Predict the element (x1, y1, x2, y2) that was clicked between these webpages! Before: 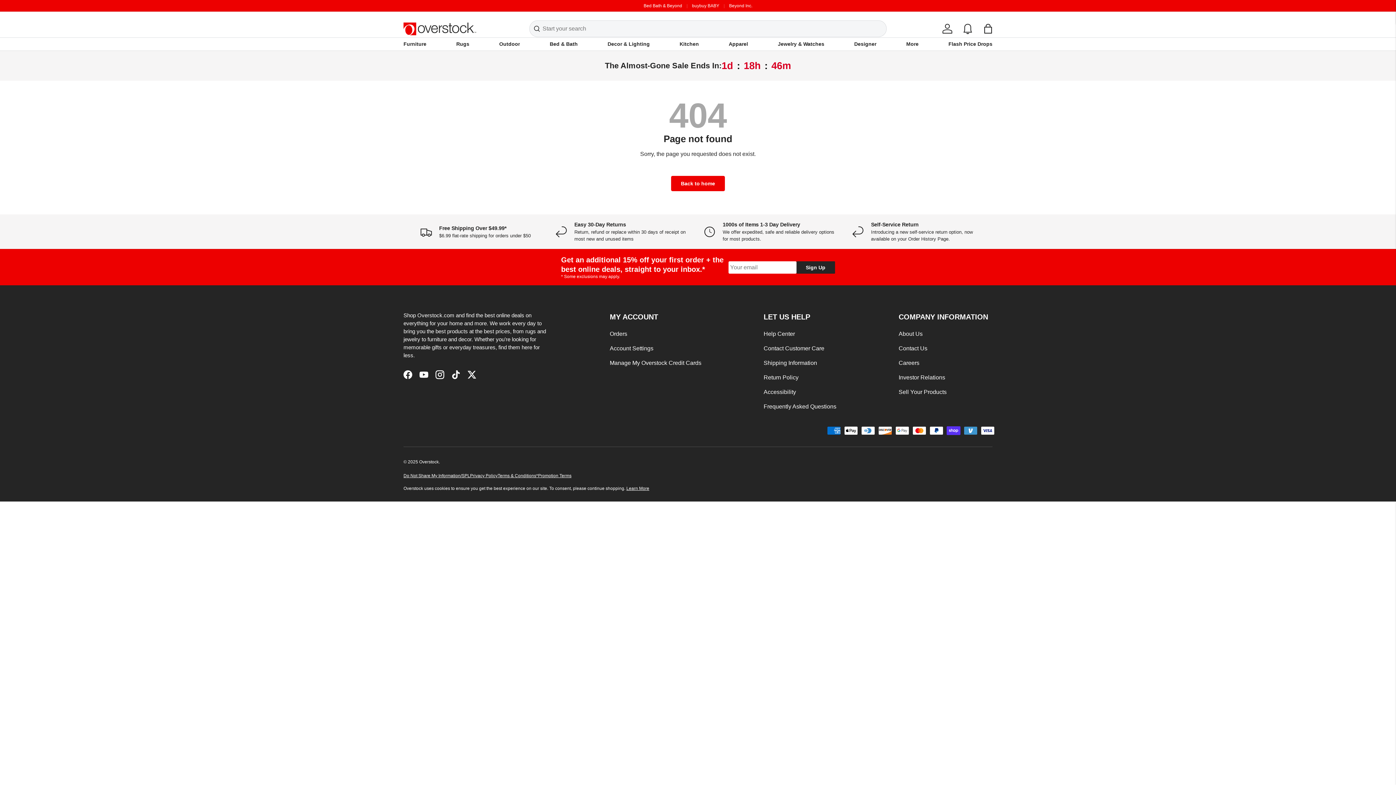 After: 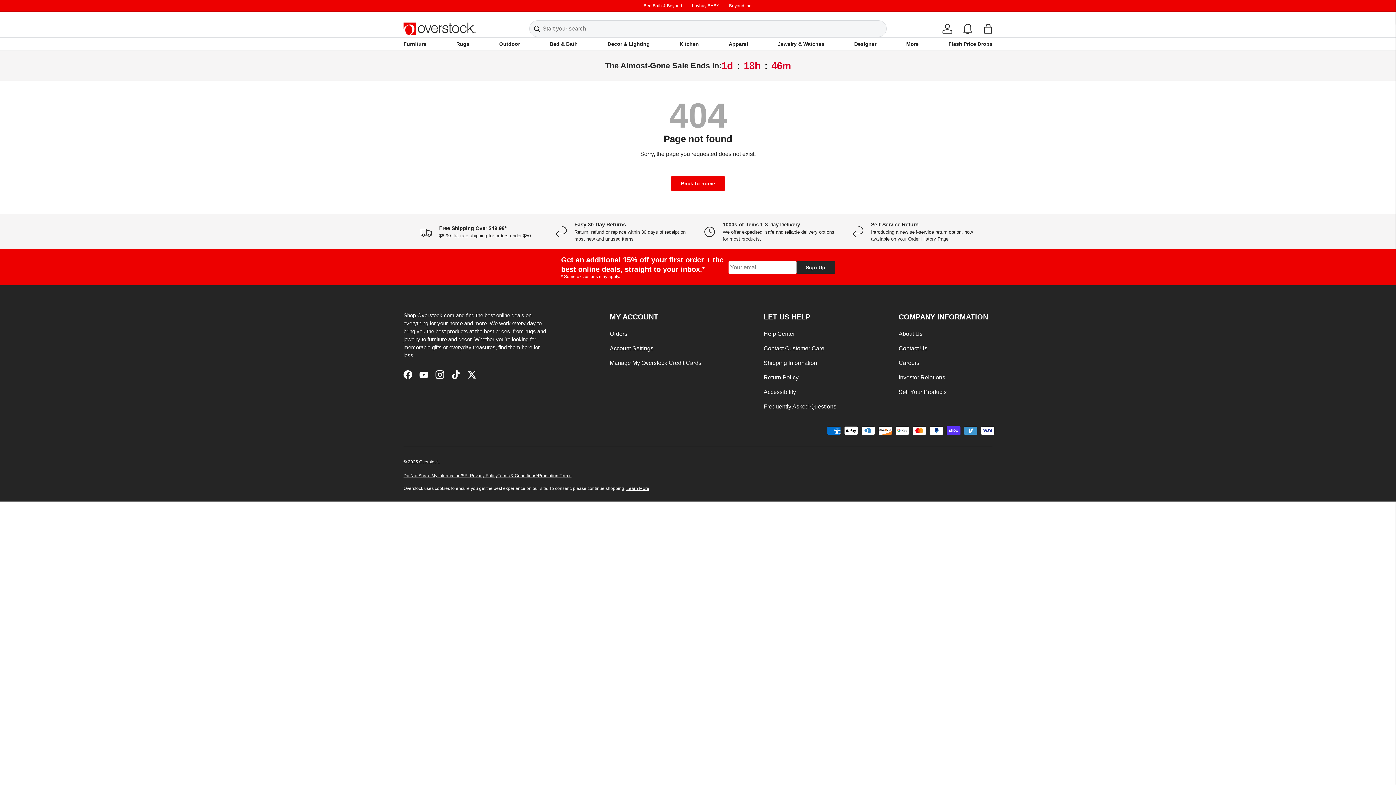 Action: label: Terms & Conditions bbox: (497, 472, 536, 479)